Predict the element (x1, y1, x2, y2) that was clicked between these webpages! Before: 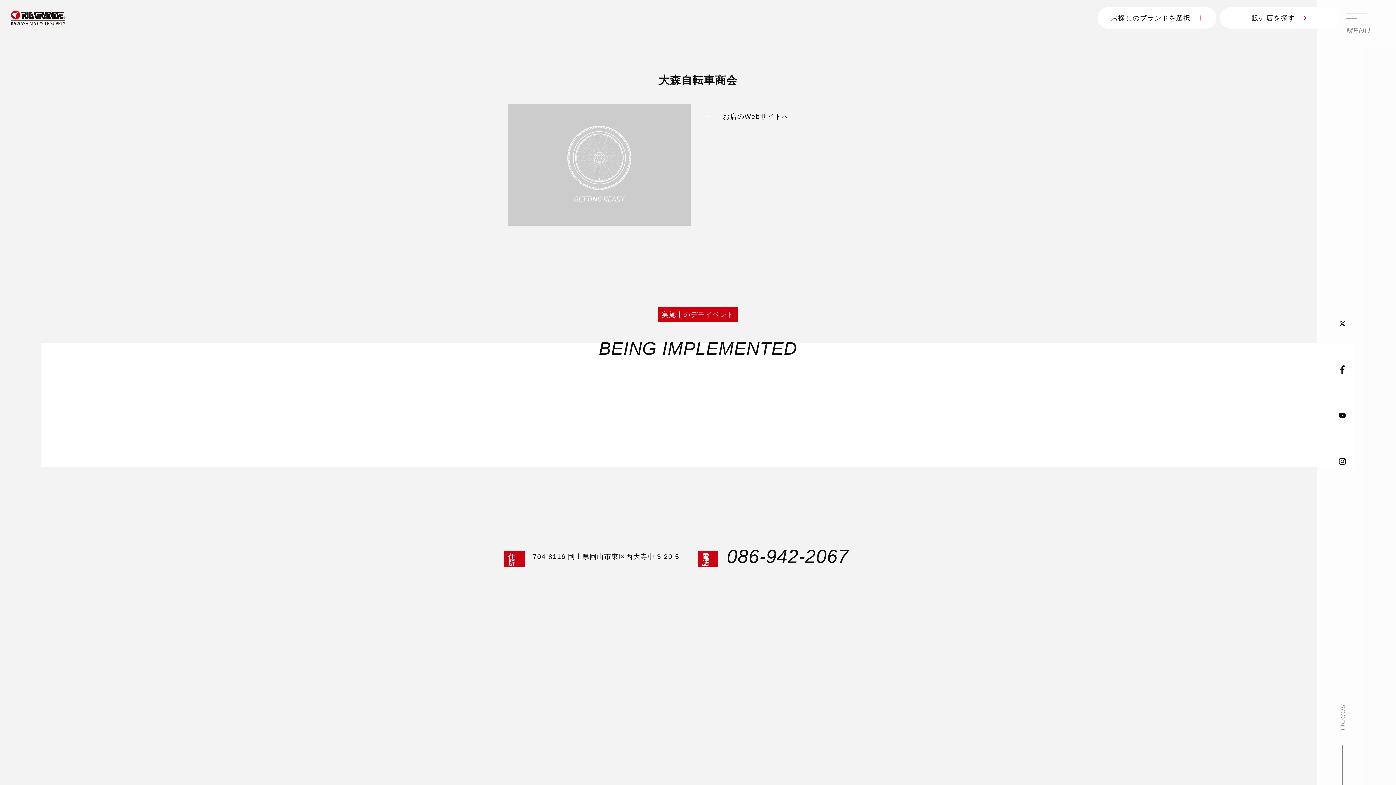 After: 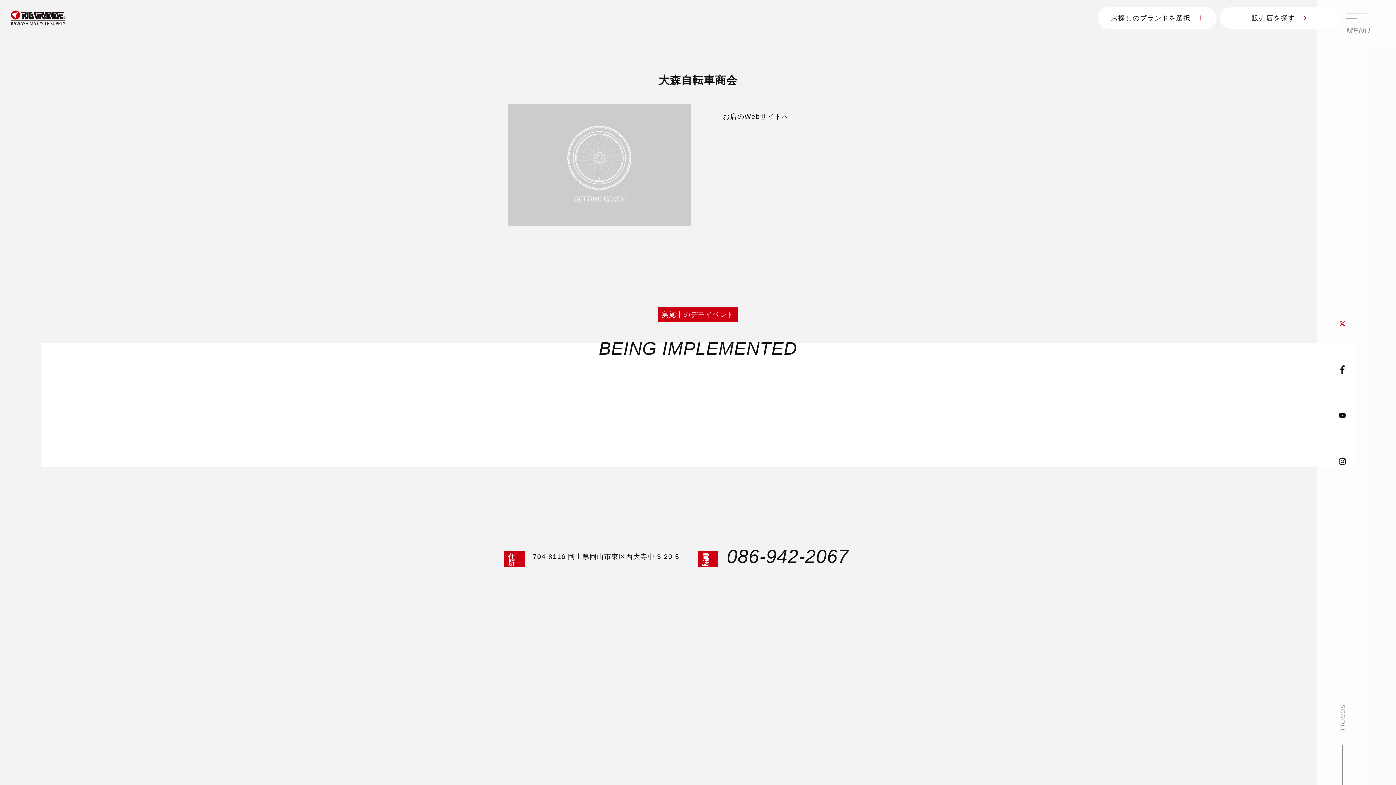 Action: bbox: (1332, 313, 1353, 334)